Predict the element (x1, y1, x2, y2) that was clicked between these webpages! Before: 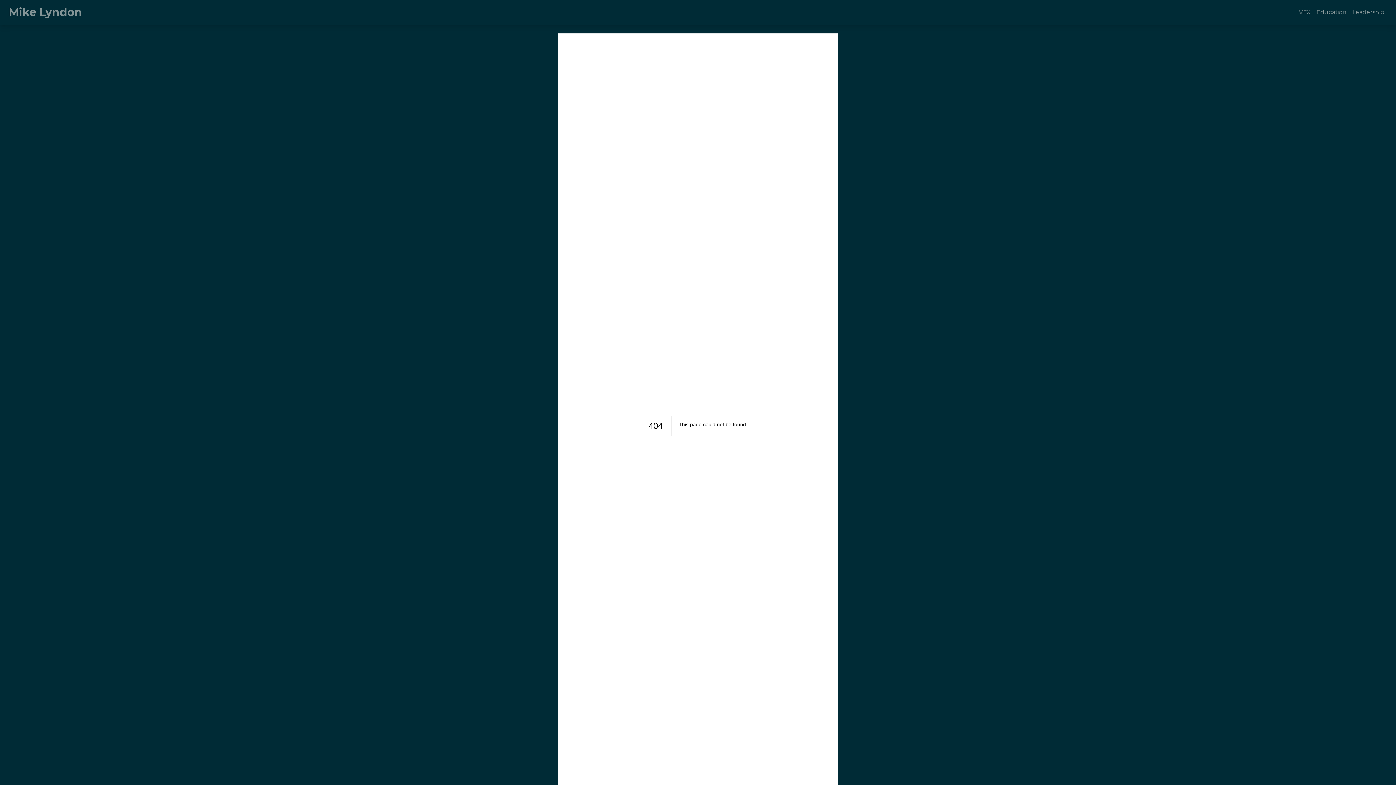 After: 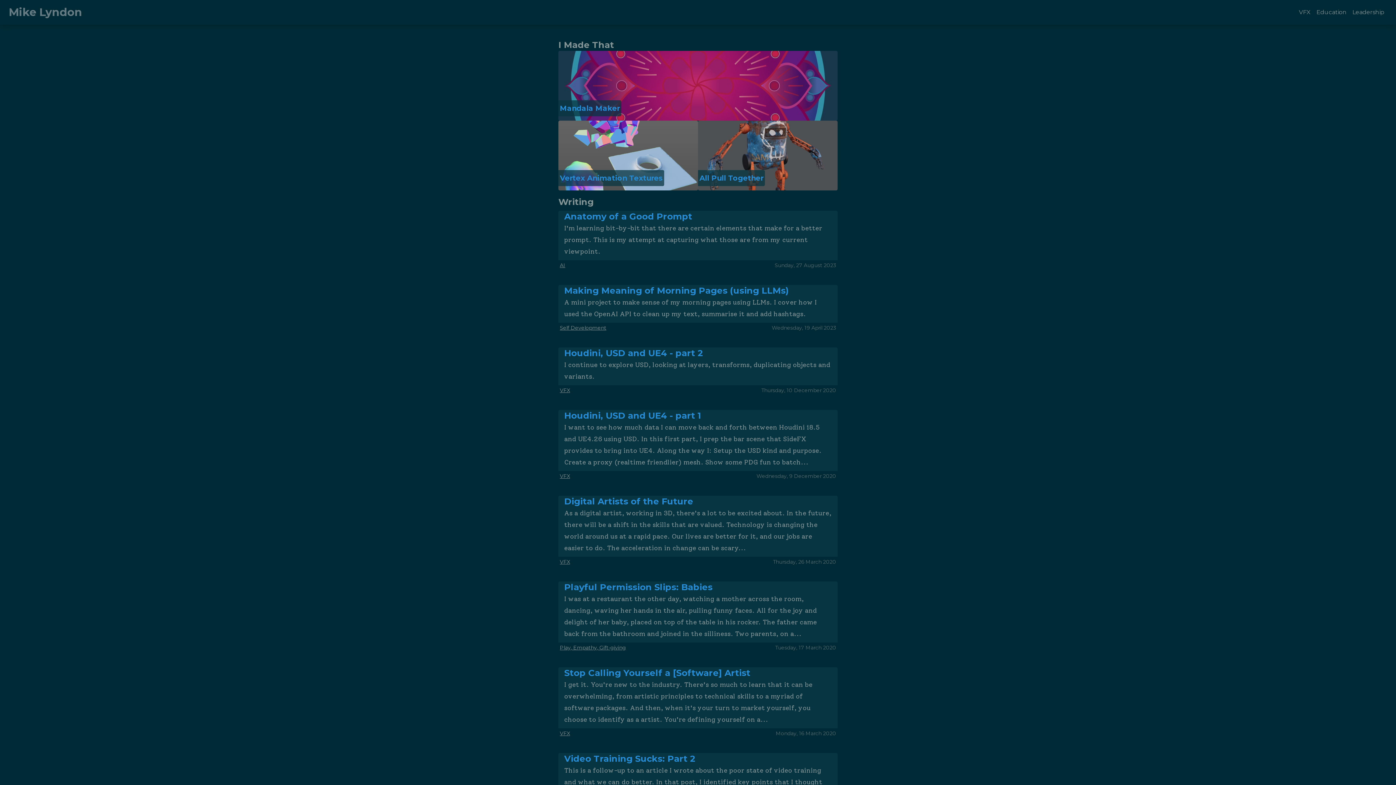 Action: label: Mike Lyndon bbox: (8, 5, 82, 18)